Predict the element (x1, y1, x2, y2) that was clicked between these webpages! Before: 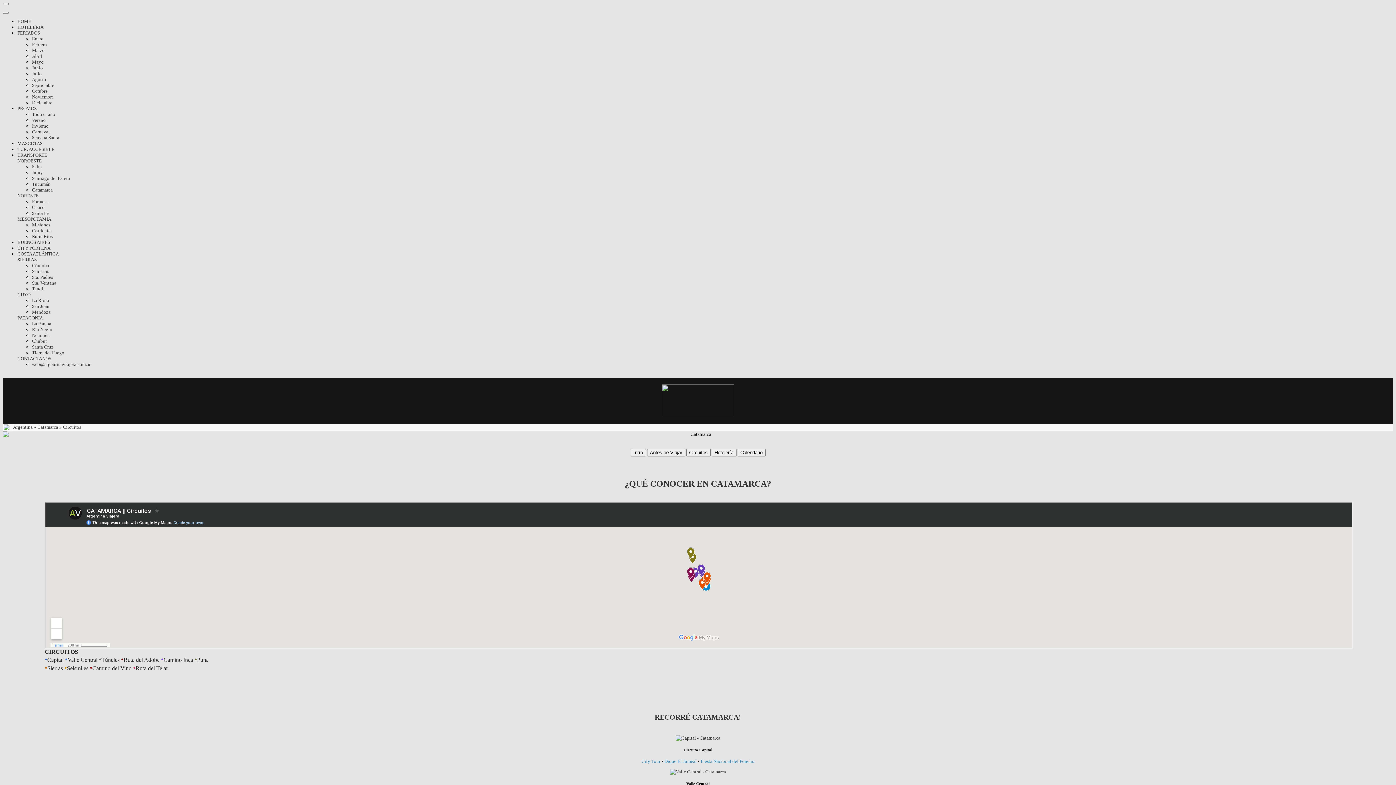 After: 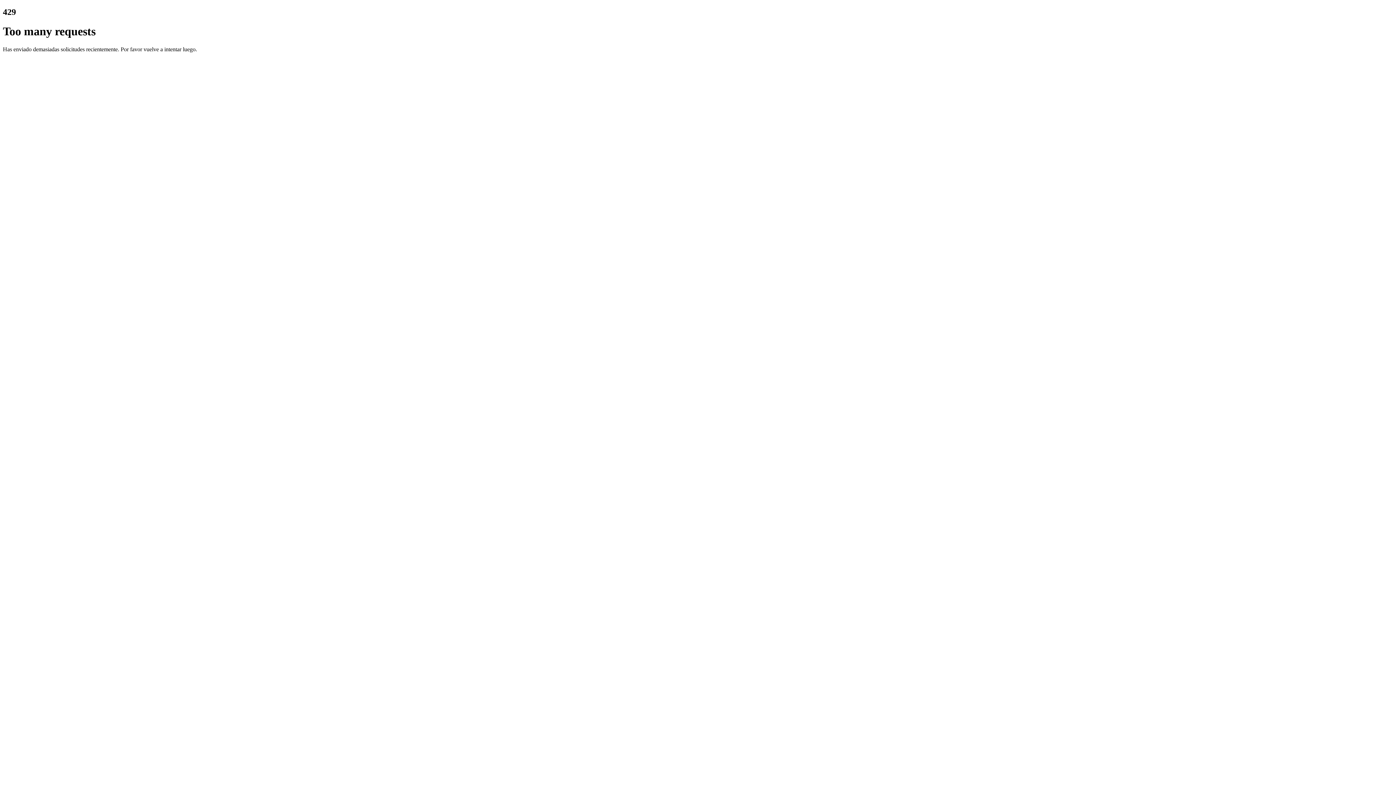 Action: label: COSTA ATLÁNTICA bbox: (17, 251, 58, 256)